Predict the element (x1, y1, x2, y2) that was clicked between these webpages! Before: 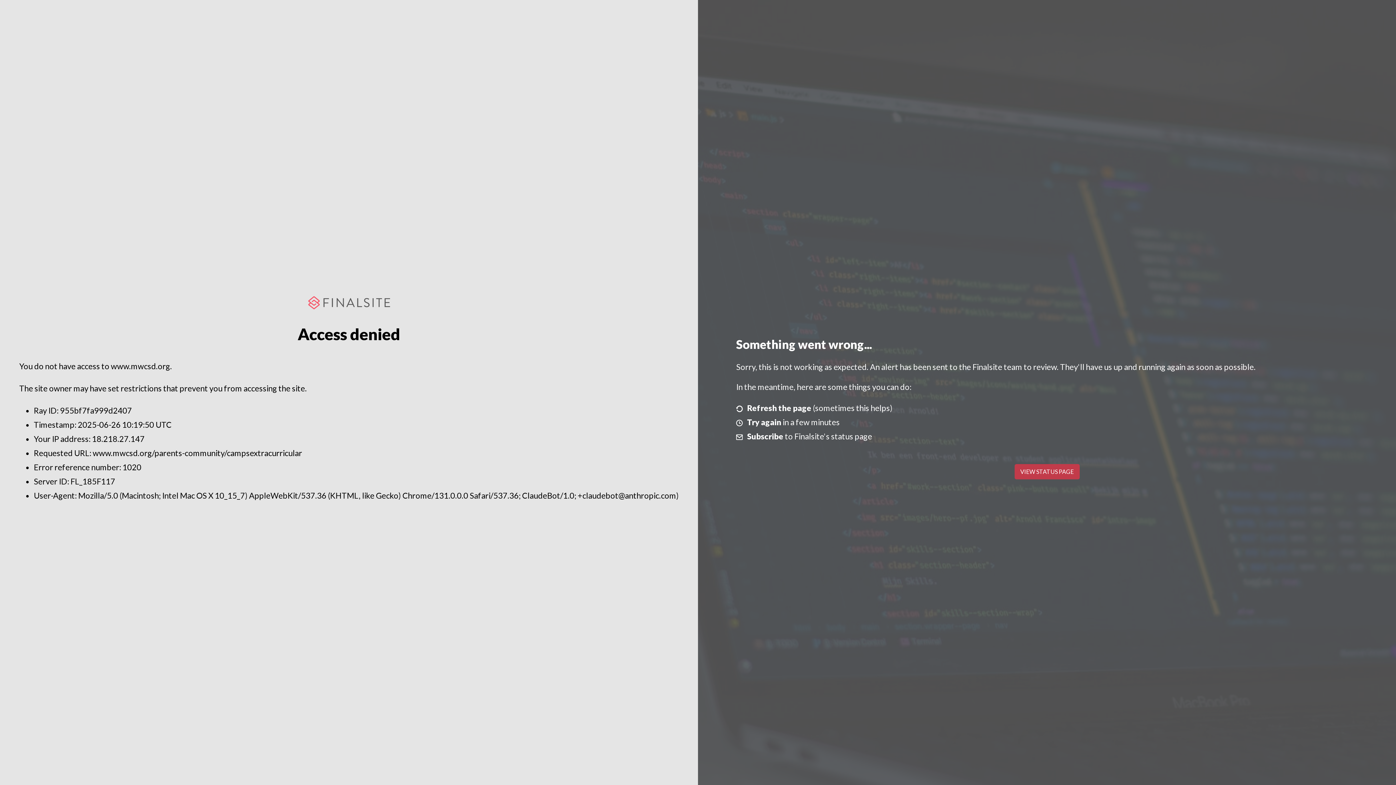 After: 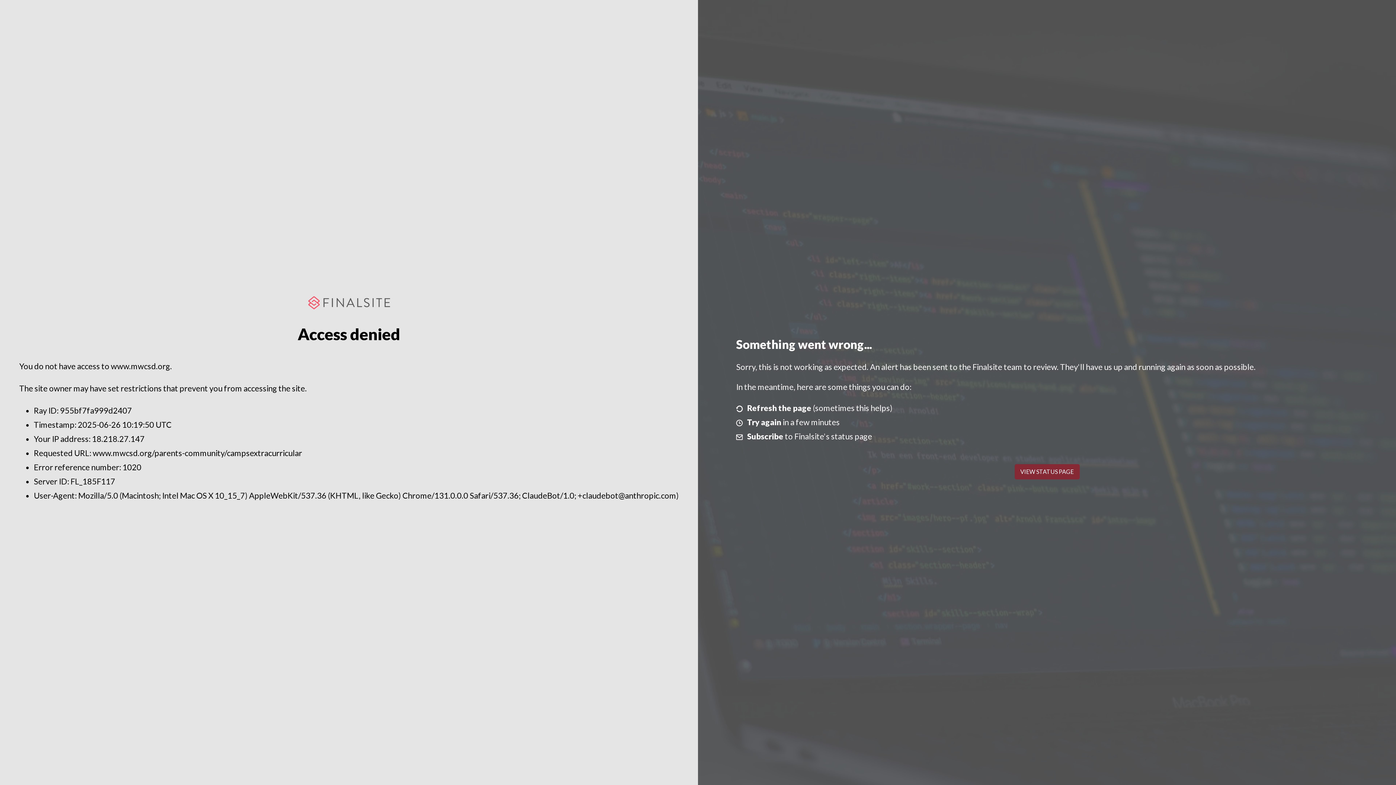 Action: bbox: (1014, 464, 1079, 479) label: VIEW STATUS PAGE